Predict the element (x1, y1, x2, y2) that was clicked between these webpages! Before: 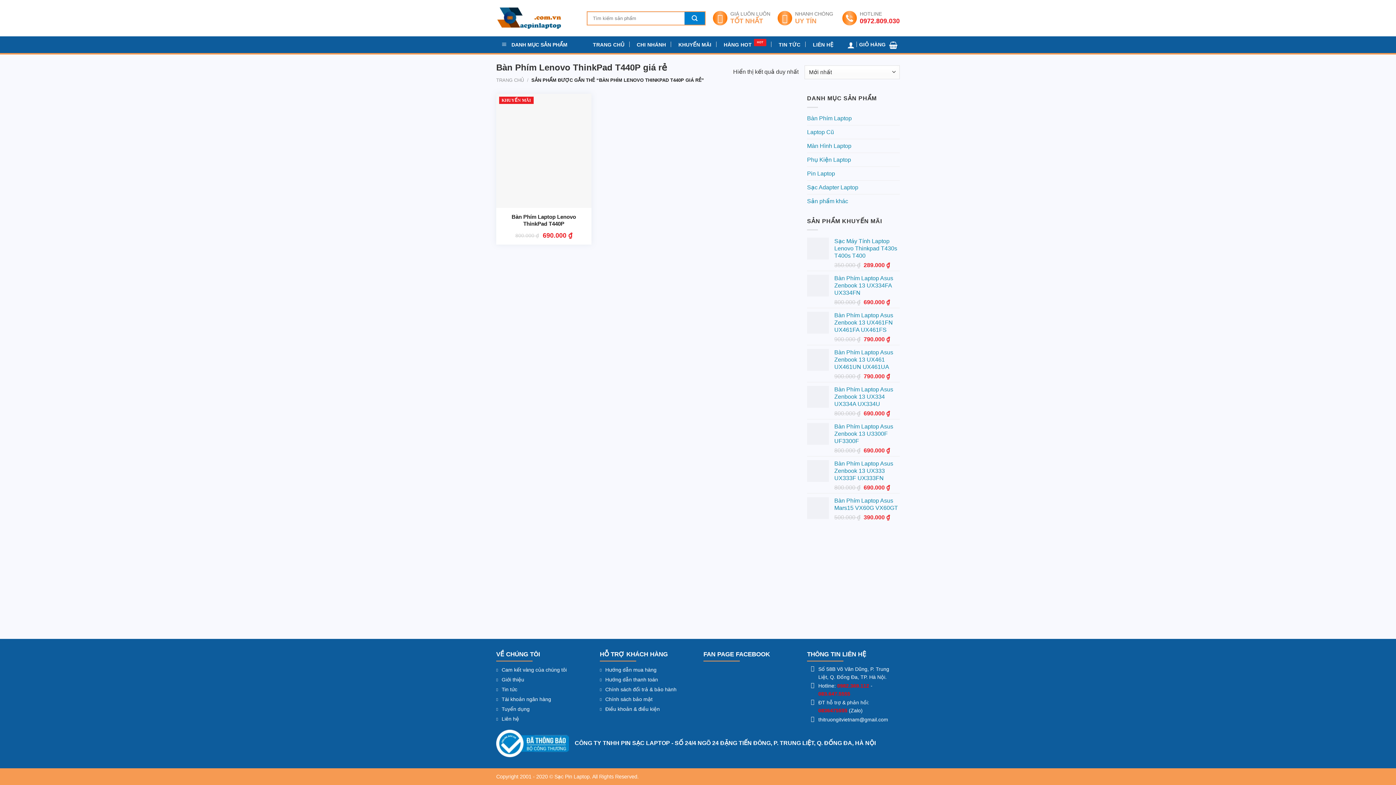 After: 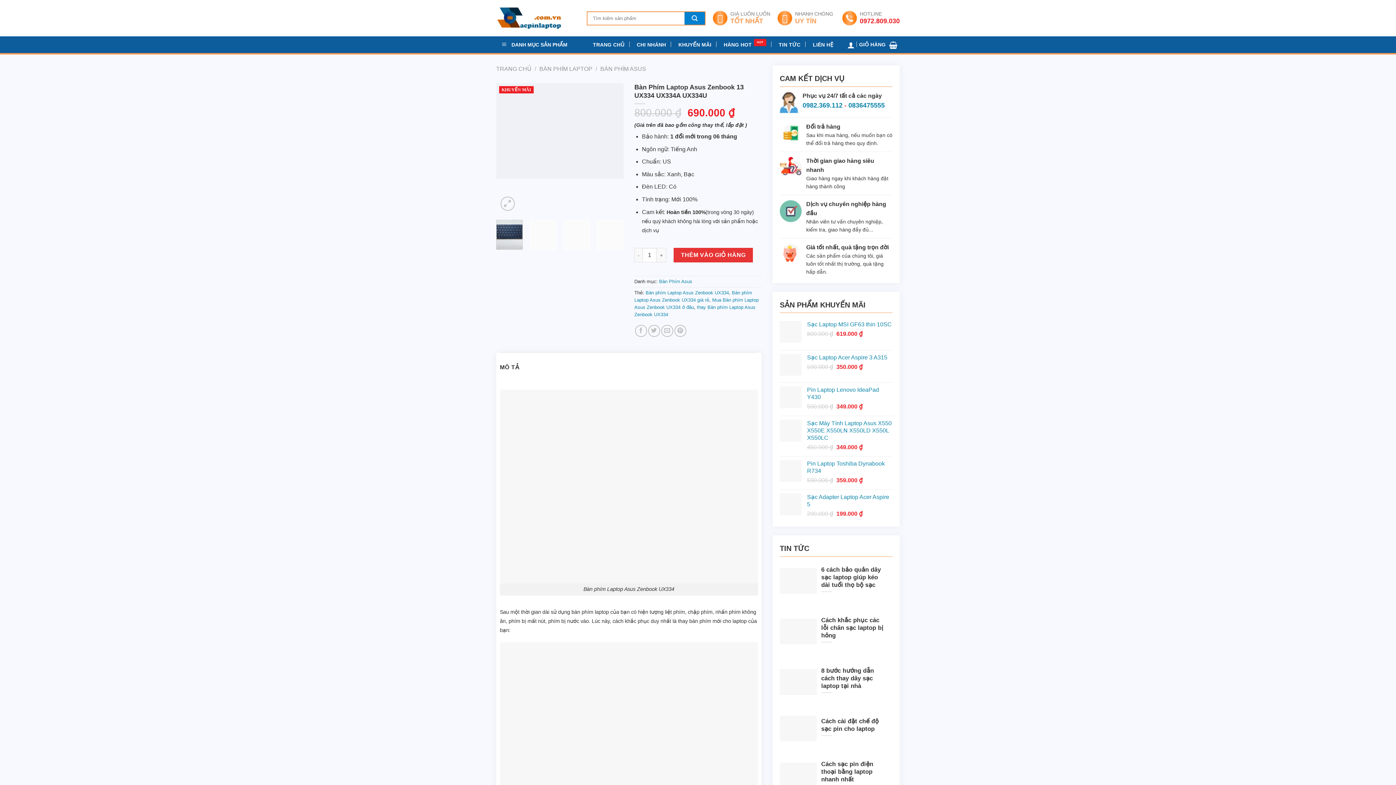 Action: bbox: (834, 386, 900, 408) label: Bàn Phím Laptop Asus Zenbook 13 UX334 UX334A UX334U